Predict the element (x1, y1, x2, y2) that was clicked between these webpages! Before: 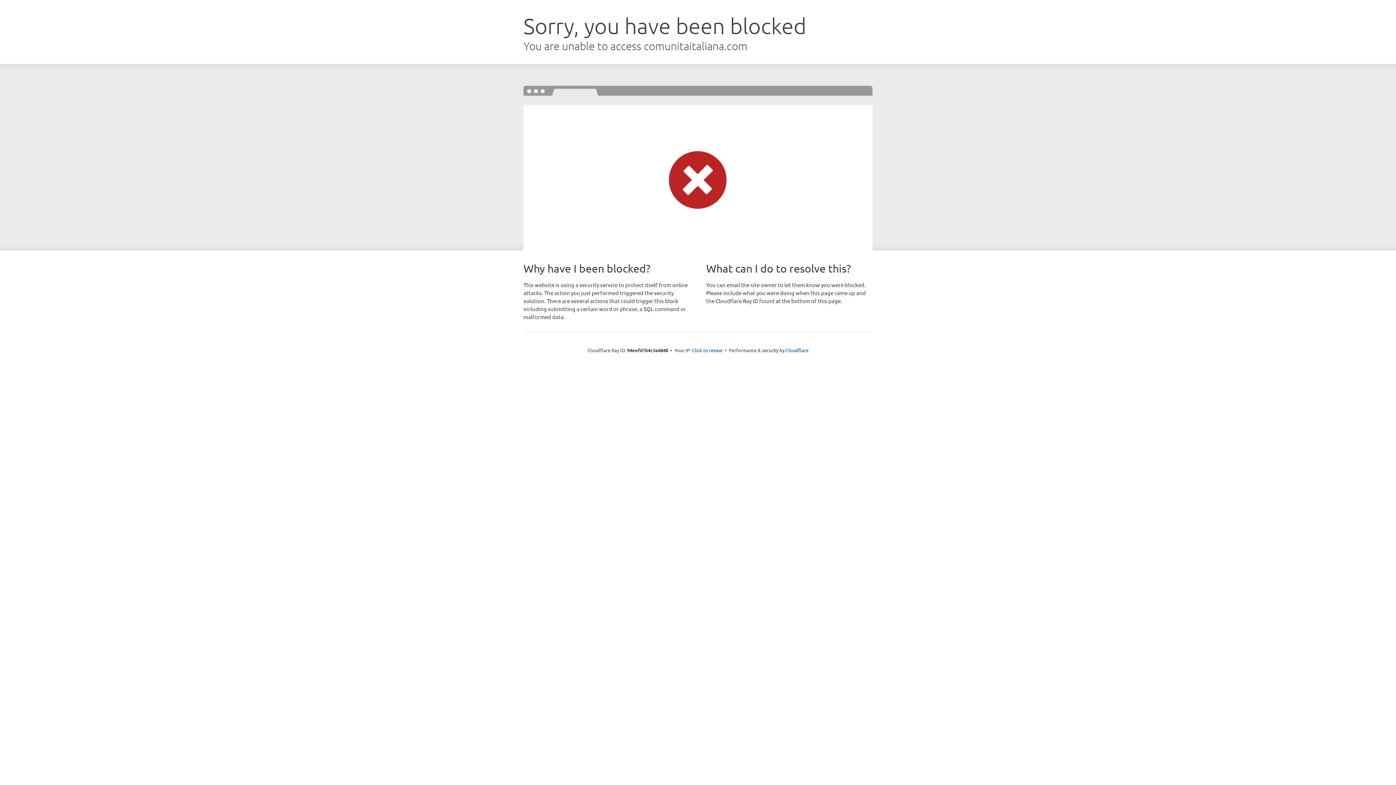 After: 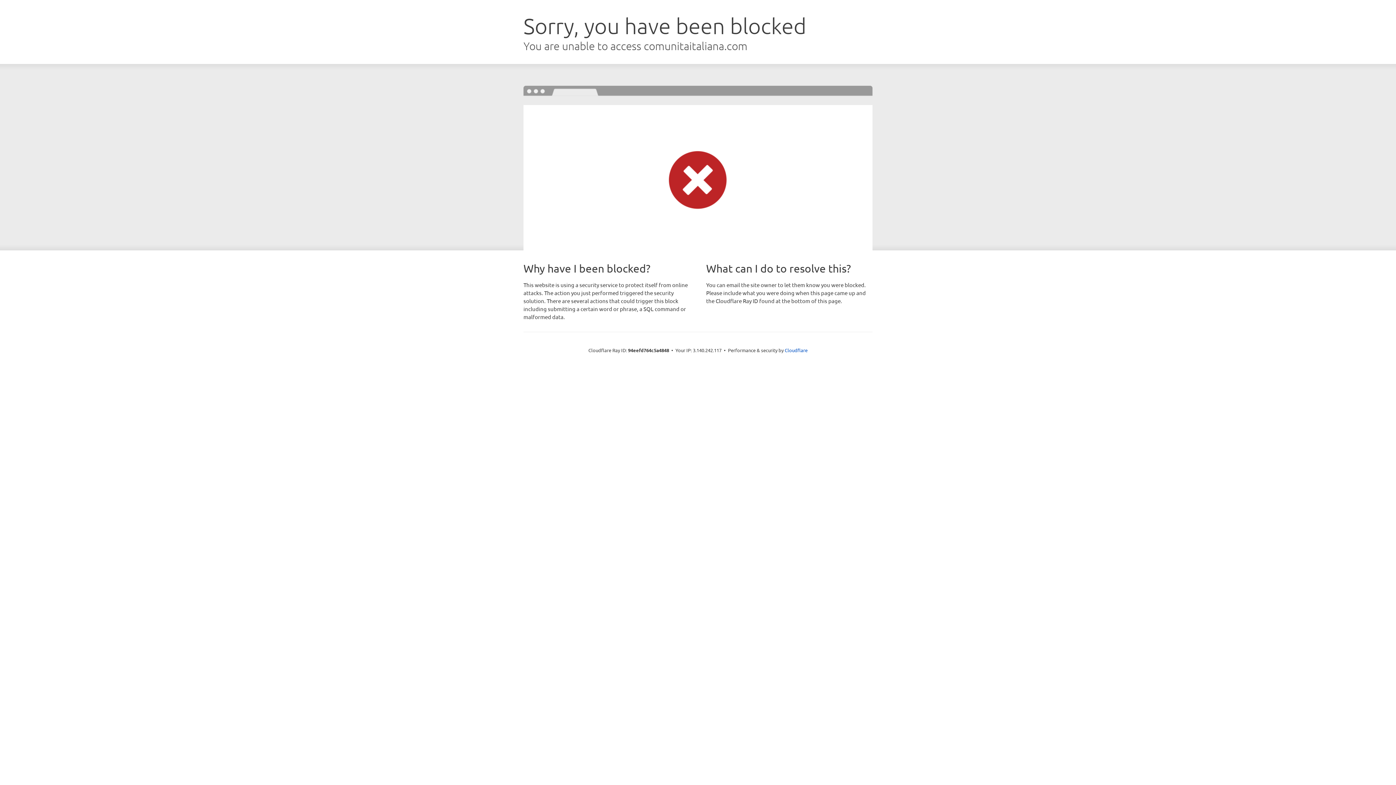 Action: bbox: (692, 346, 722, 353) label: Click to reveal